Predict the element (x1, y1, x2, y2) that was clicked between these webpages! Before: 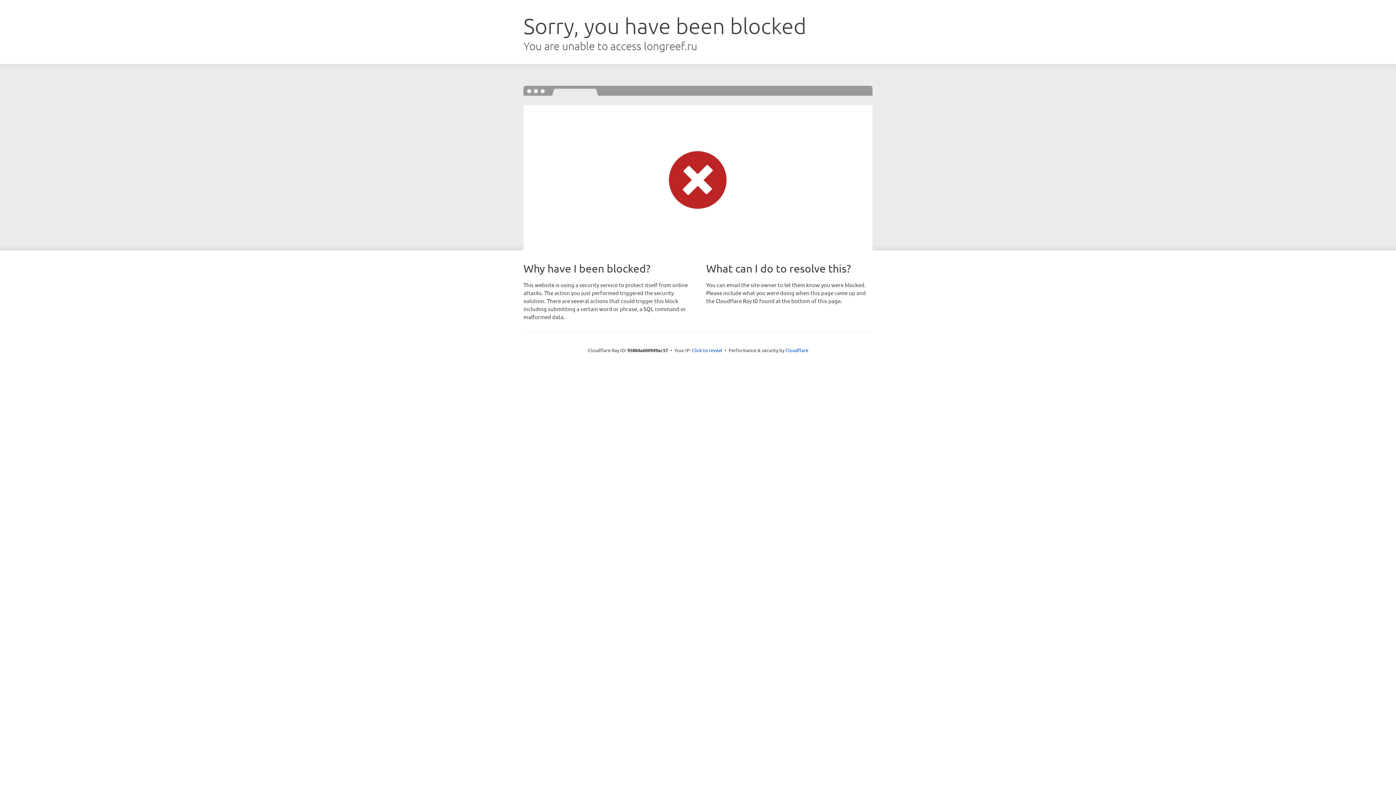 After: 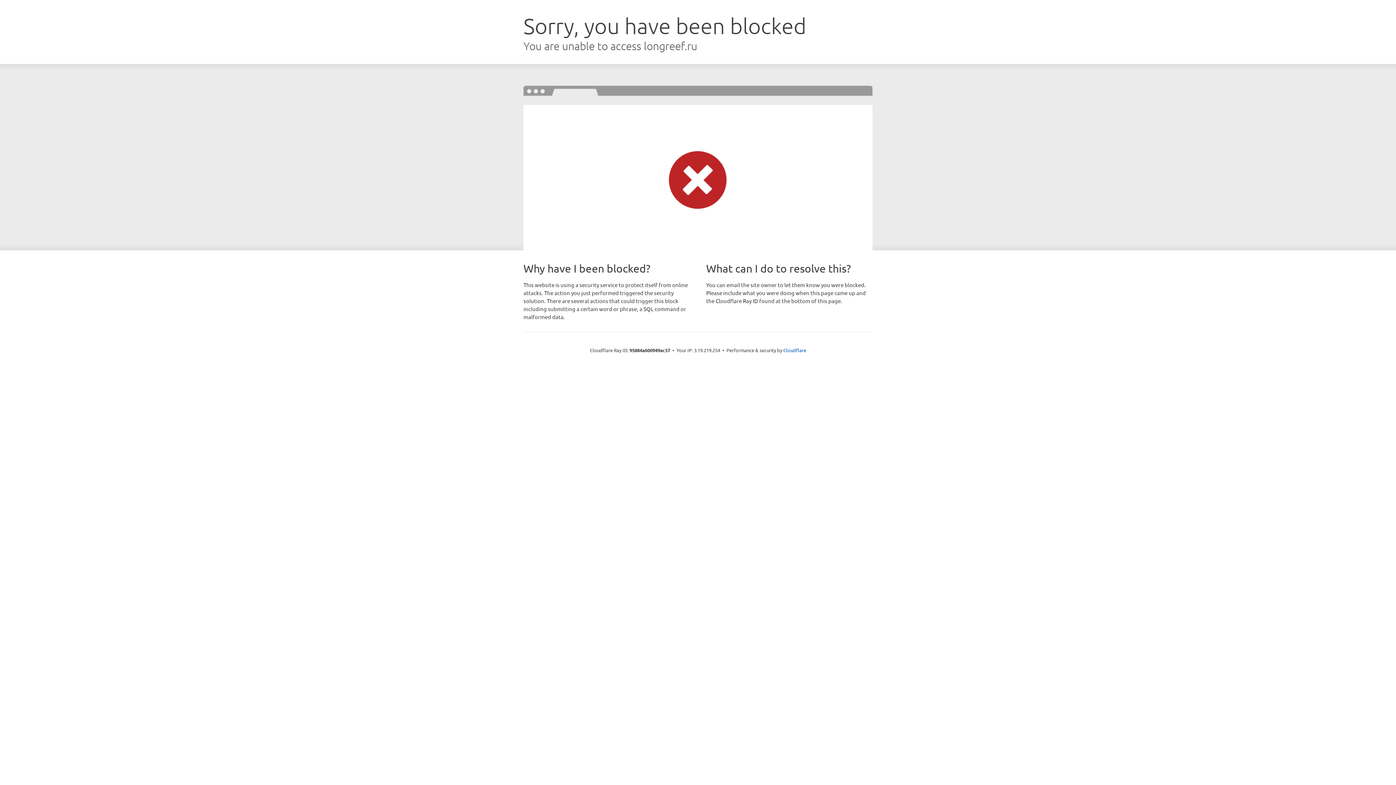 Action: label: Click to reveal bbox: (692, 346, 722, 353)